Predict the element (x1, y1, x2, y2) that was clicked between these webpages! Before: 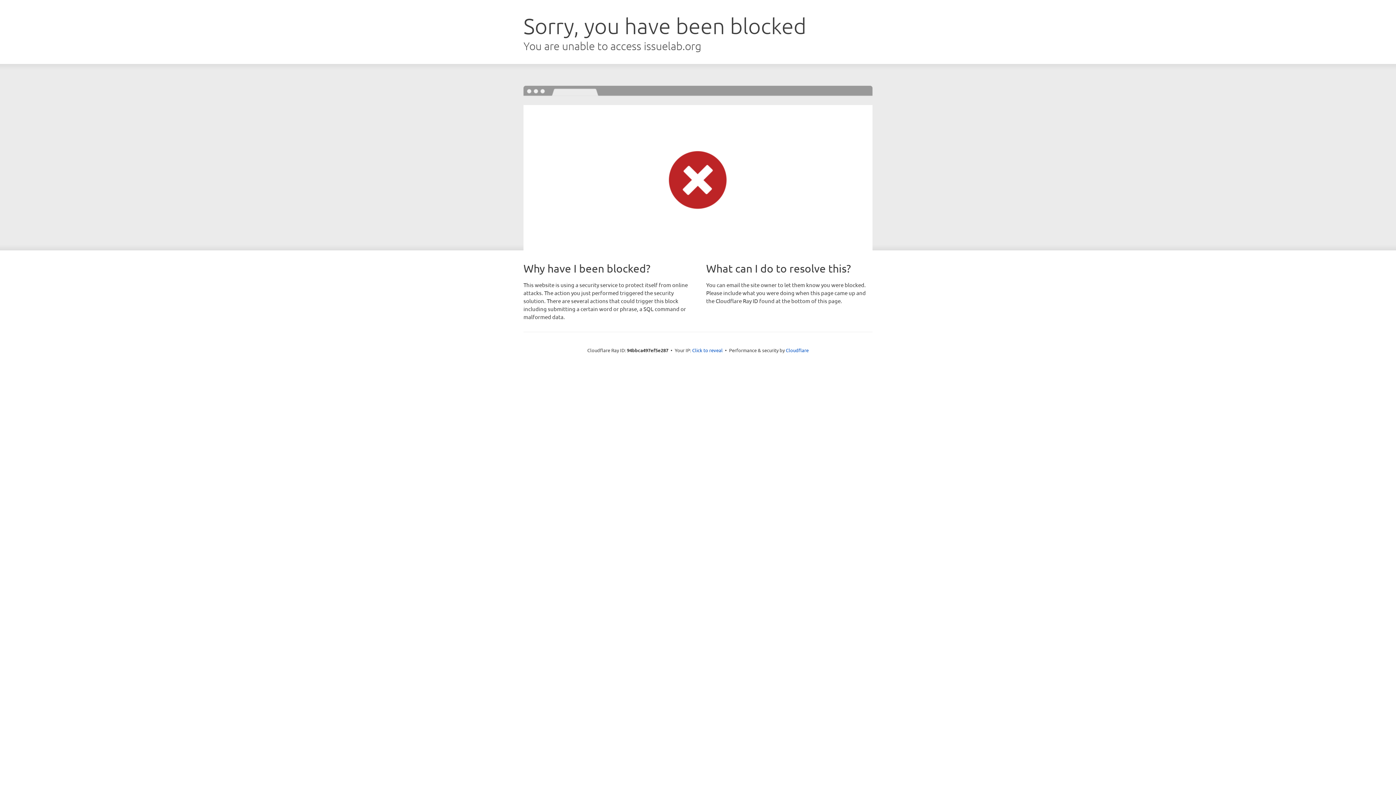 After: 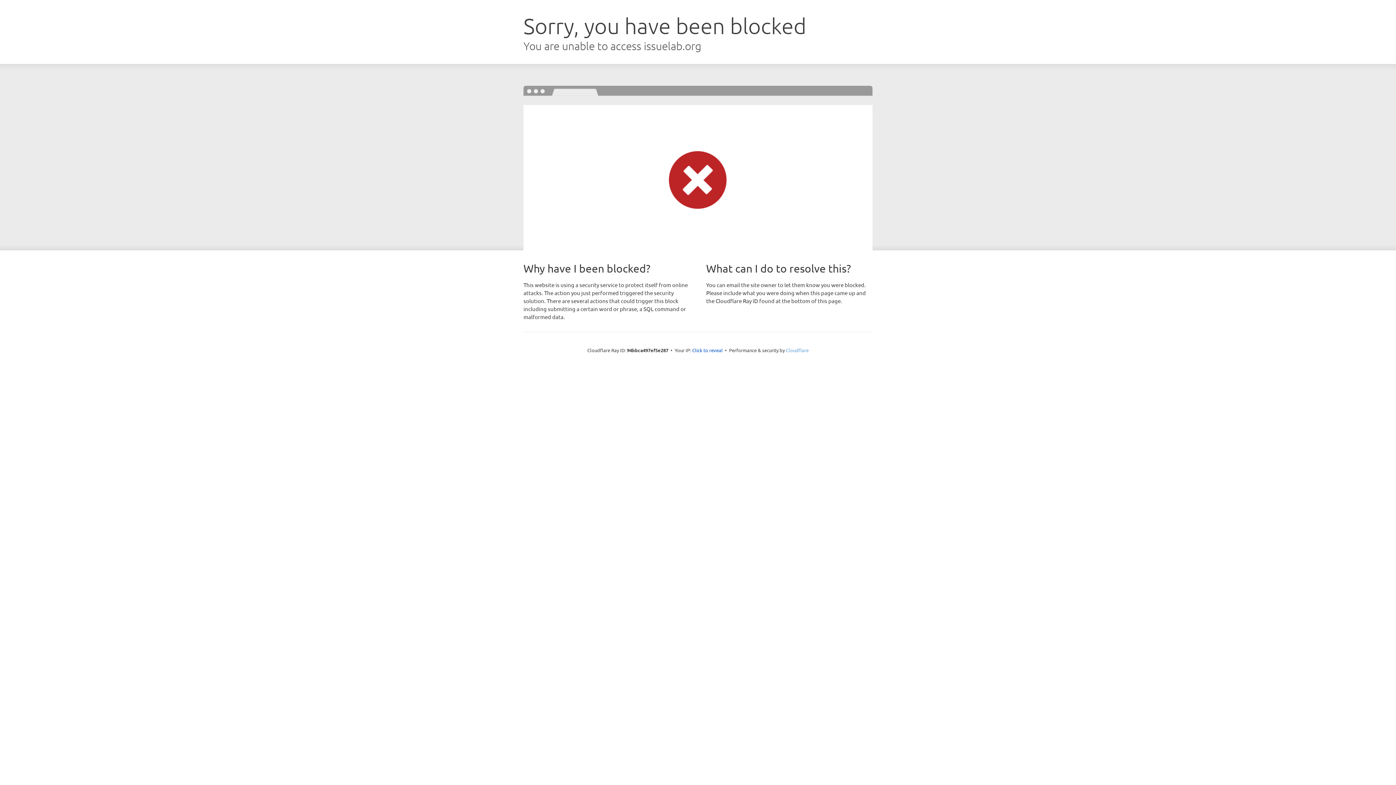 Action: bbox: (786, 347, 808, 353) label: Cloudflare